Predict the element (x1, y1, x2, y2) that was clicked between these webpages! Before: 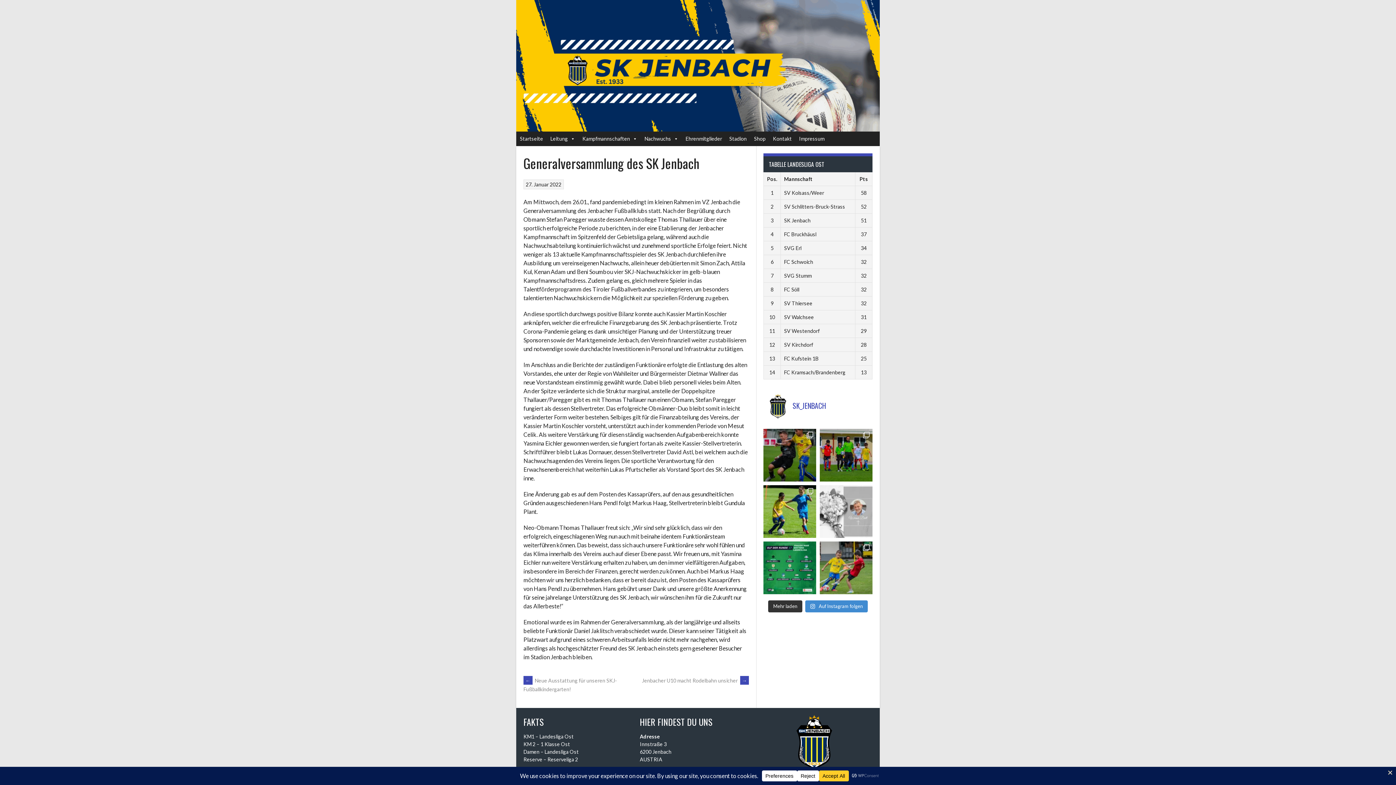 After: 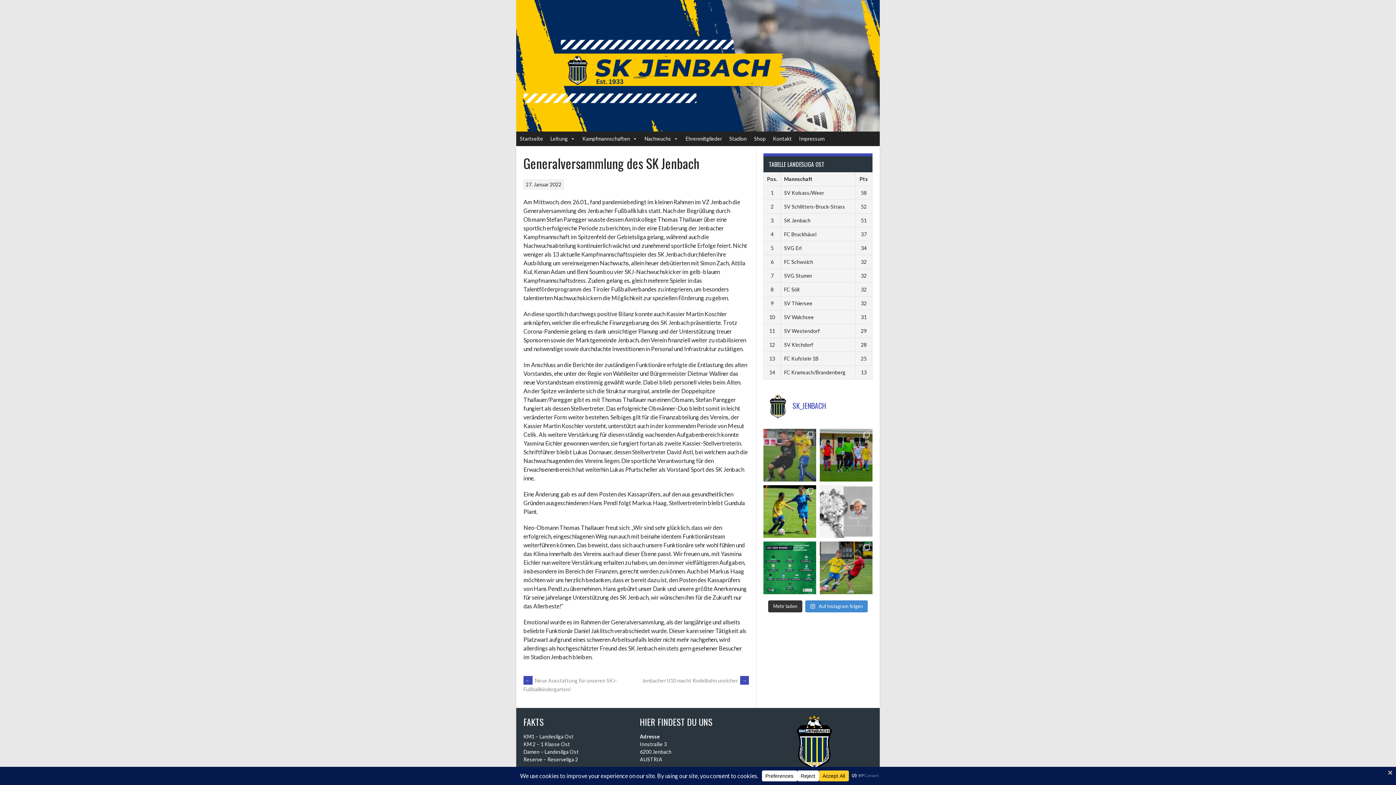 Action: bbox: (763, 429, 816, 481) label: Hier die offiziellen Bilder vom Match unsere U12 g